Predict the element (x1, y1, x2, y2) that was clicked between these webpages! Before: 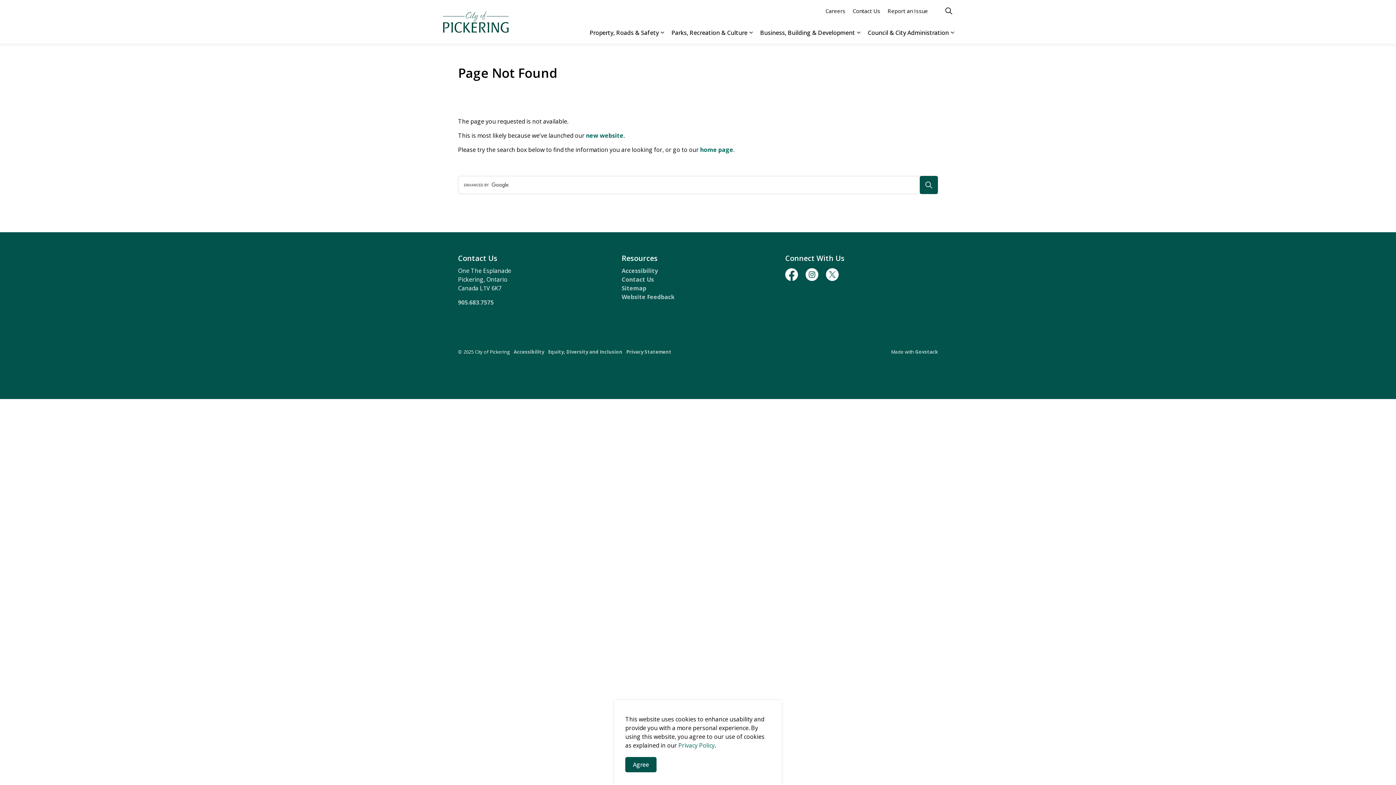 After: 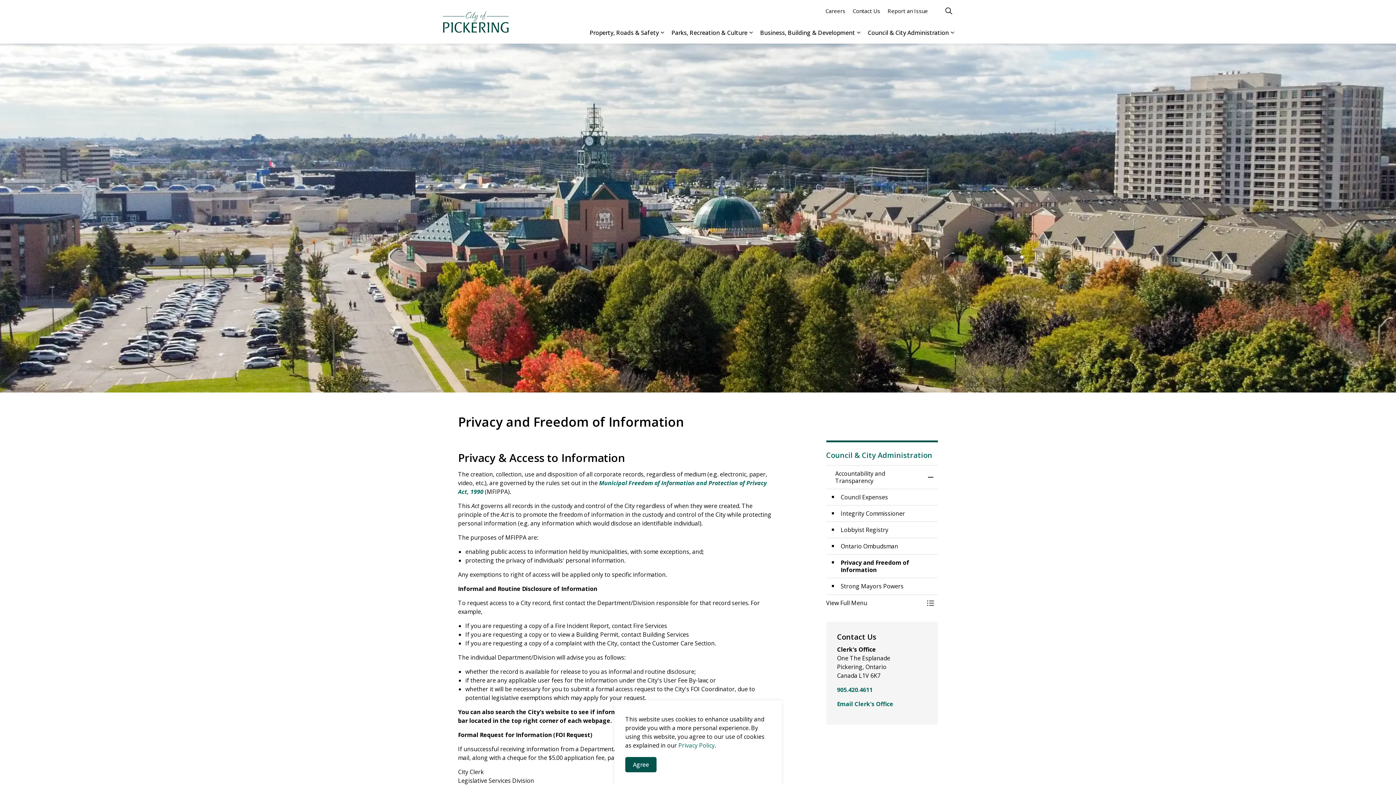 Action: label: Privacy Policy bbox: (678, 741, 714, 749)